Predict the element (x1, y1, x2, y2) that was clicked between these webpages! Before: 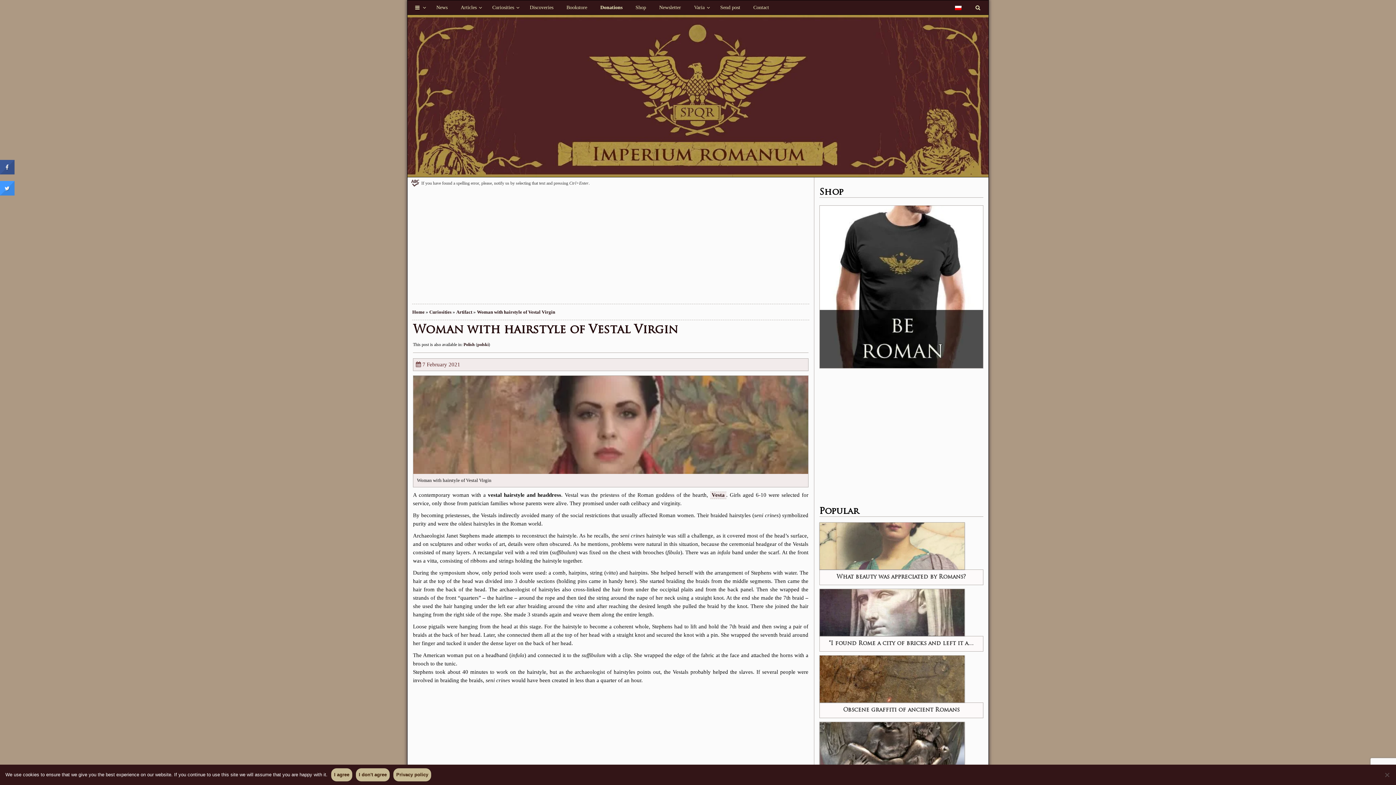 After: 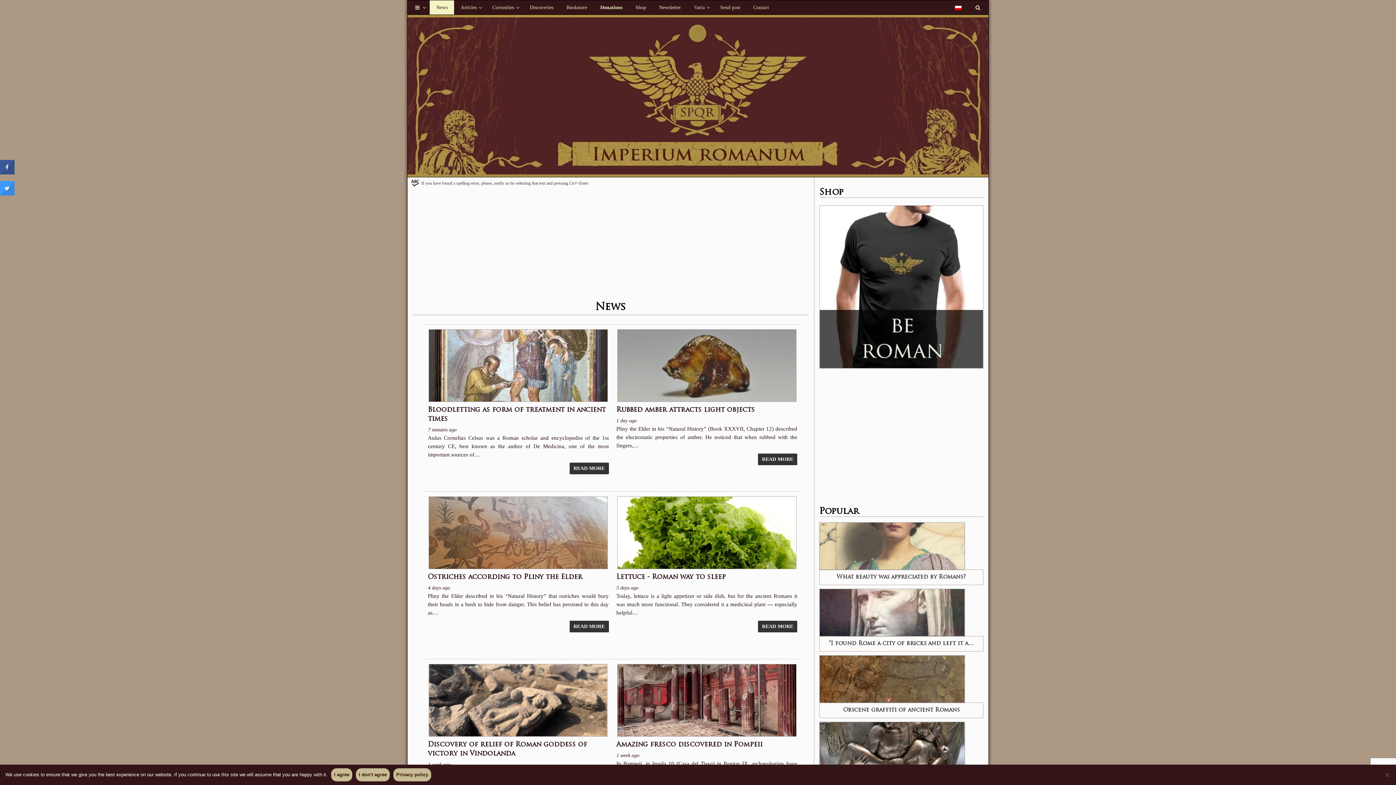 Action: bbox: (407, 92, 988, 98)